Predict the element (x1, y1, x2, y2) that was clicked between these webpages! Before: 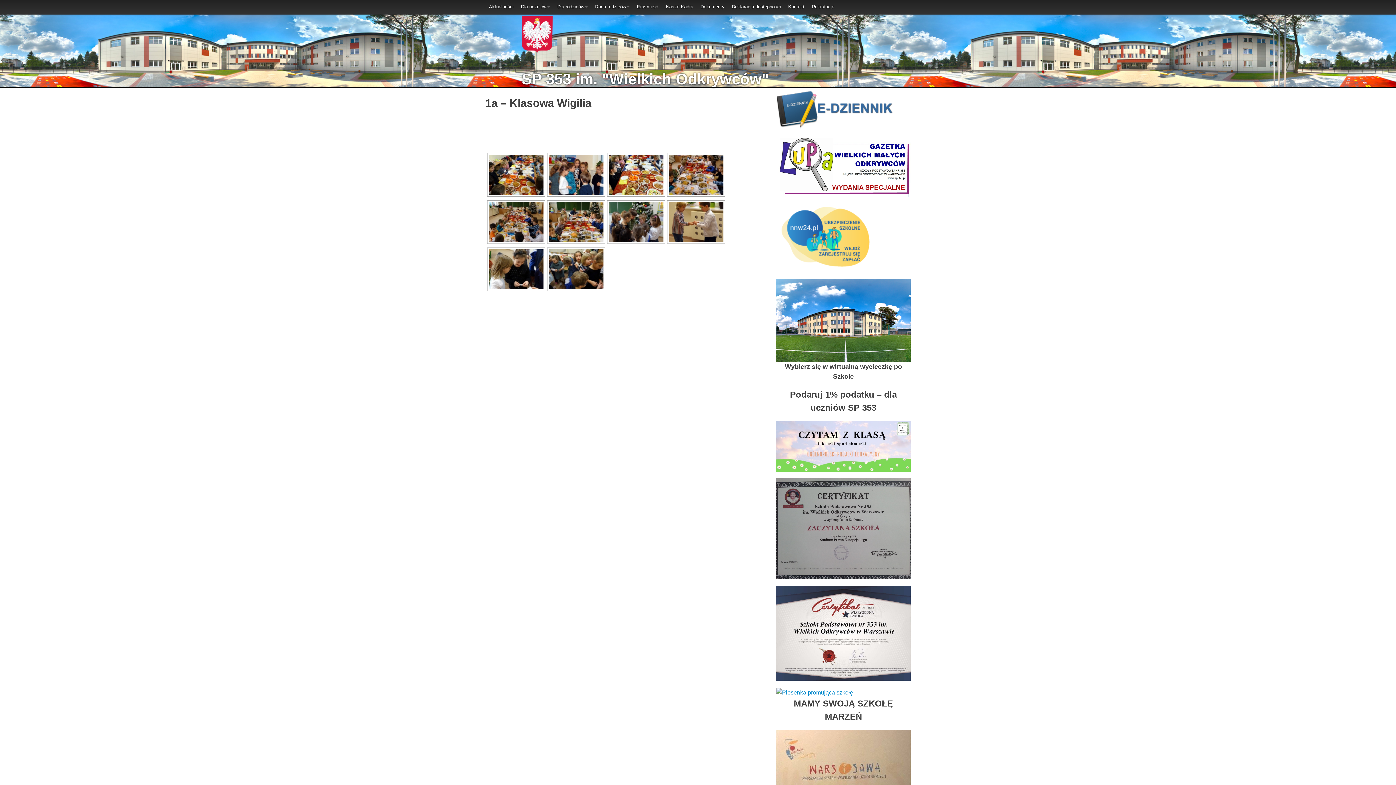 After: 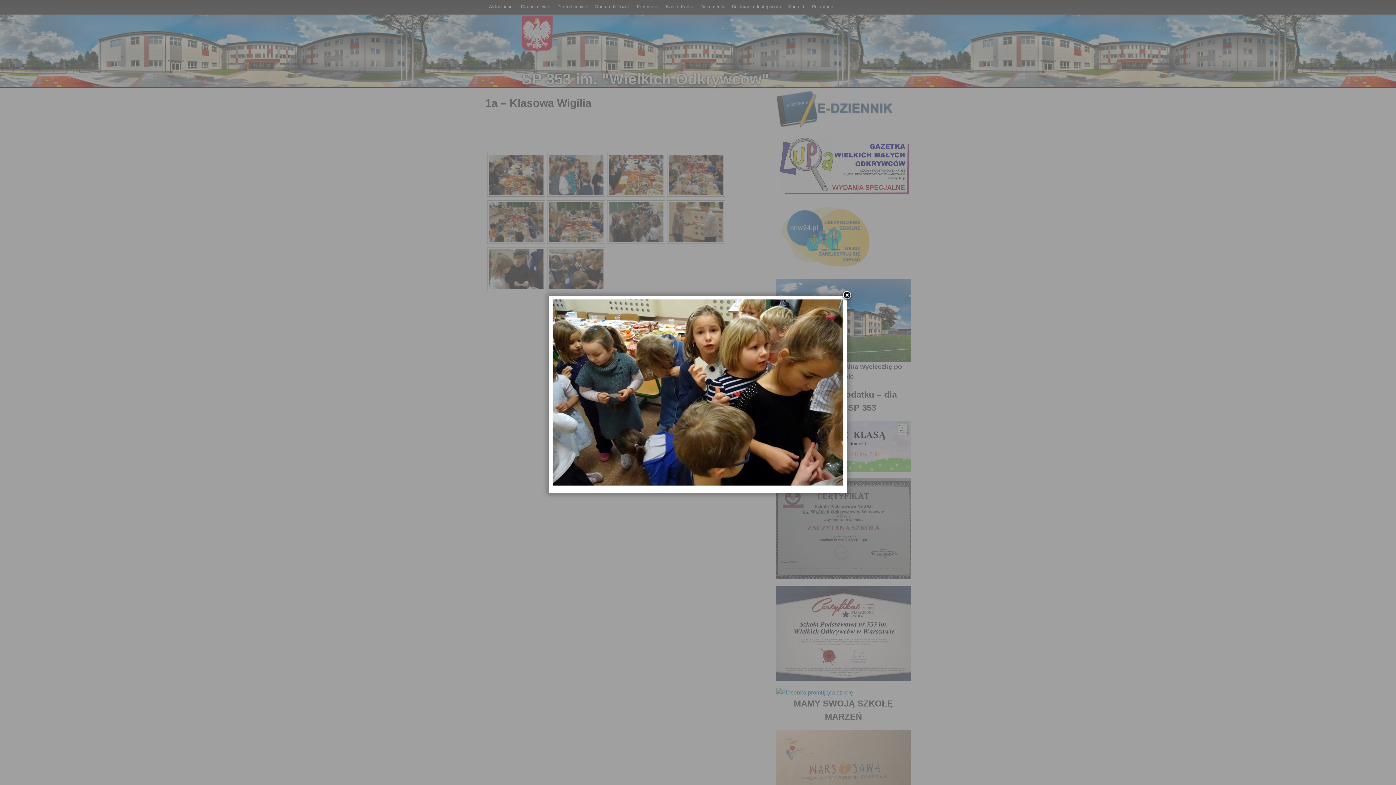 Action: bbox: (549, 249, 603, 289)